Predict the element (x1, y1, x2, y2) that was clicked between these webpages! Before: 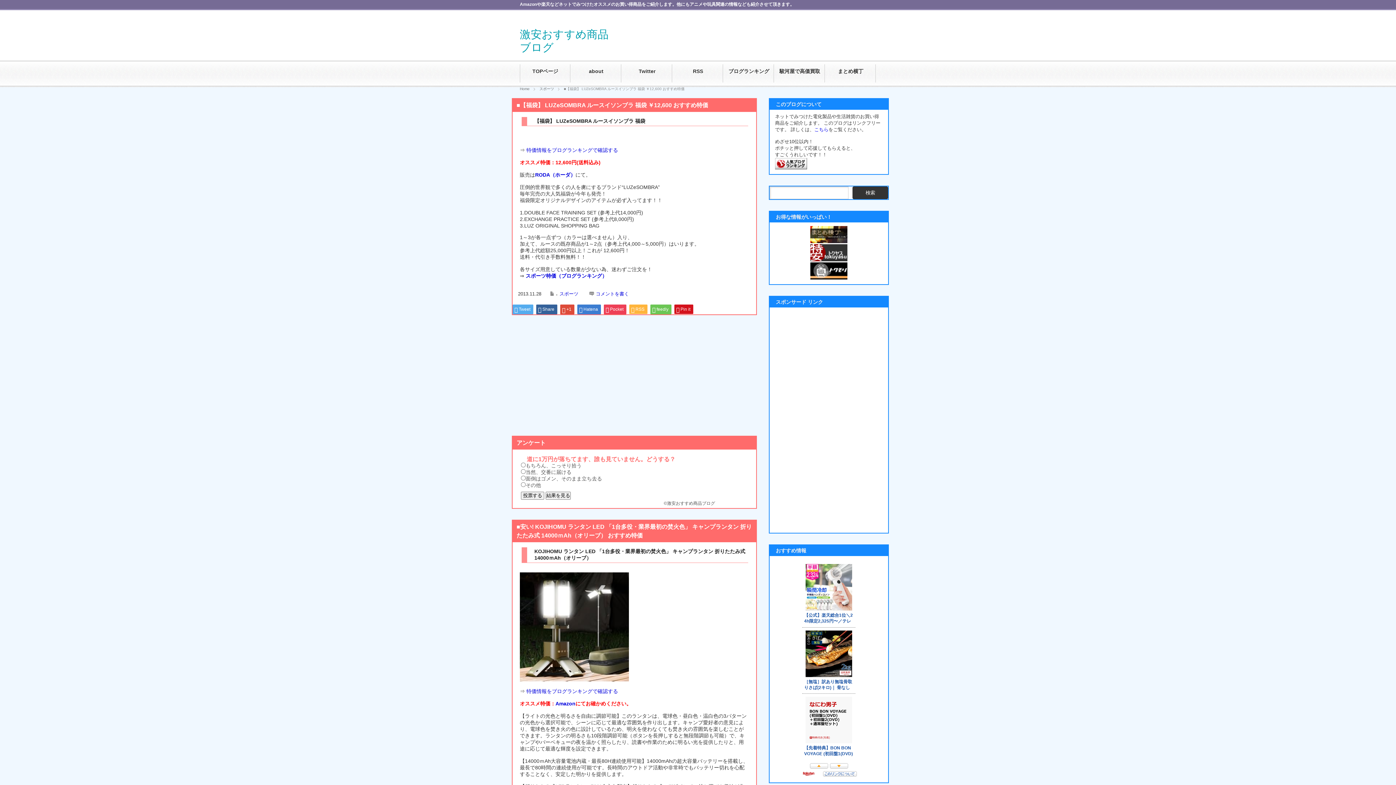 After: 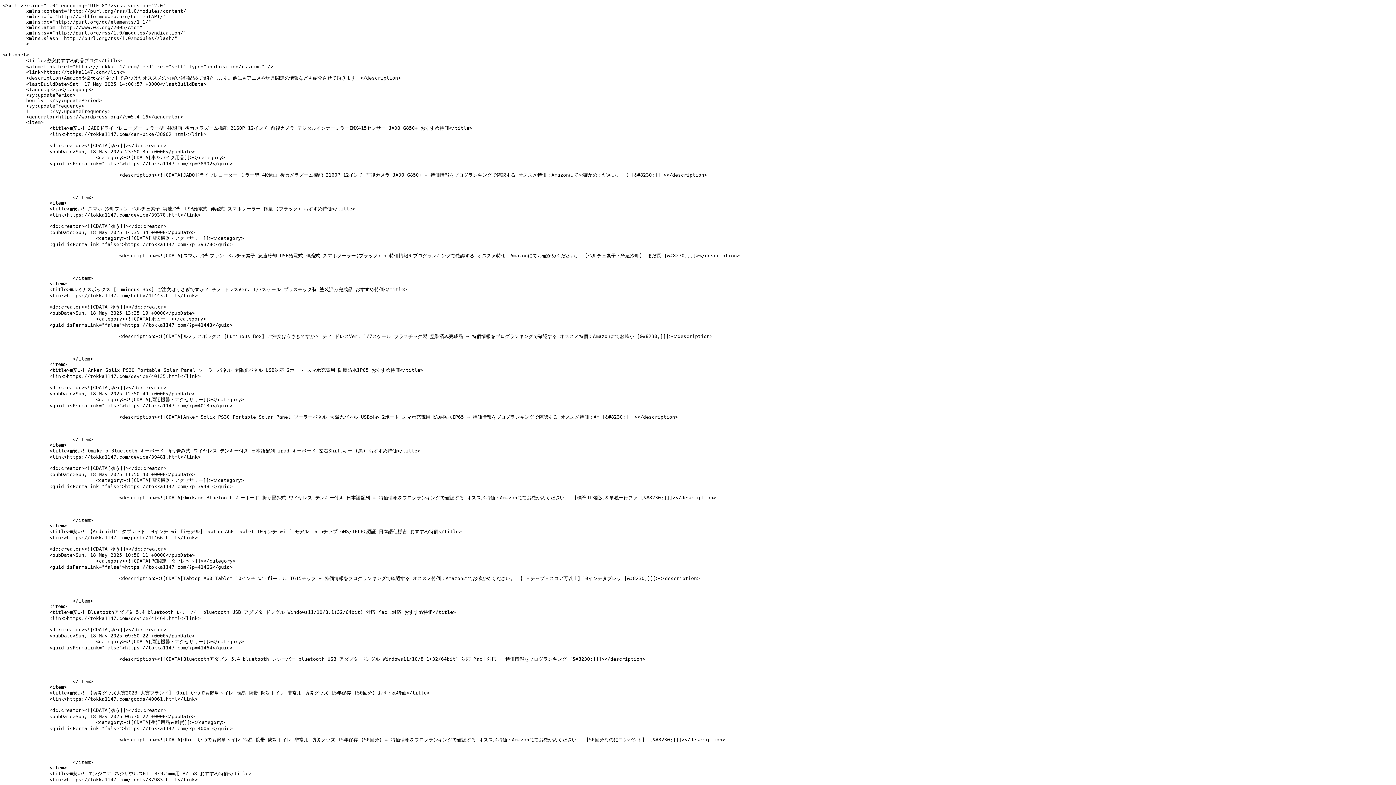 Action: bbox: (672, 61, 723, 84) label: RSS